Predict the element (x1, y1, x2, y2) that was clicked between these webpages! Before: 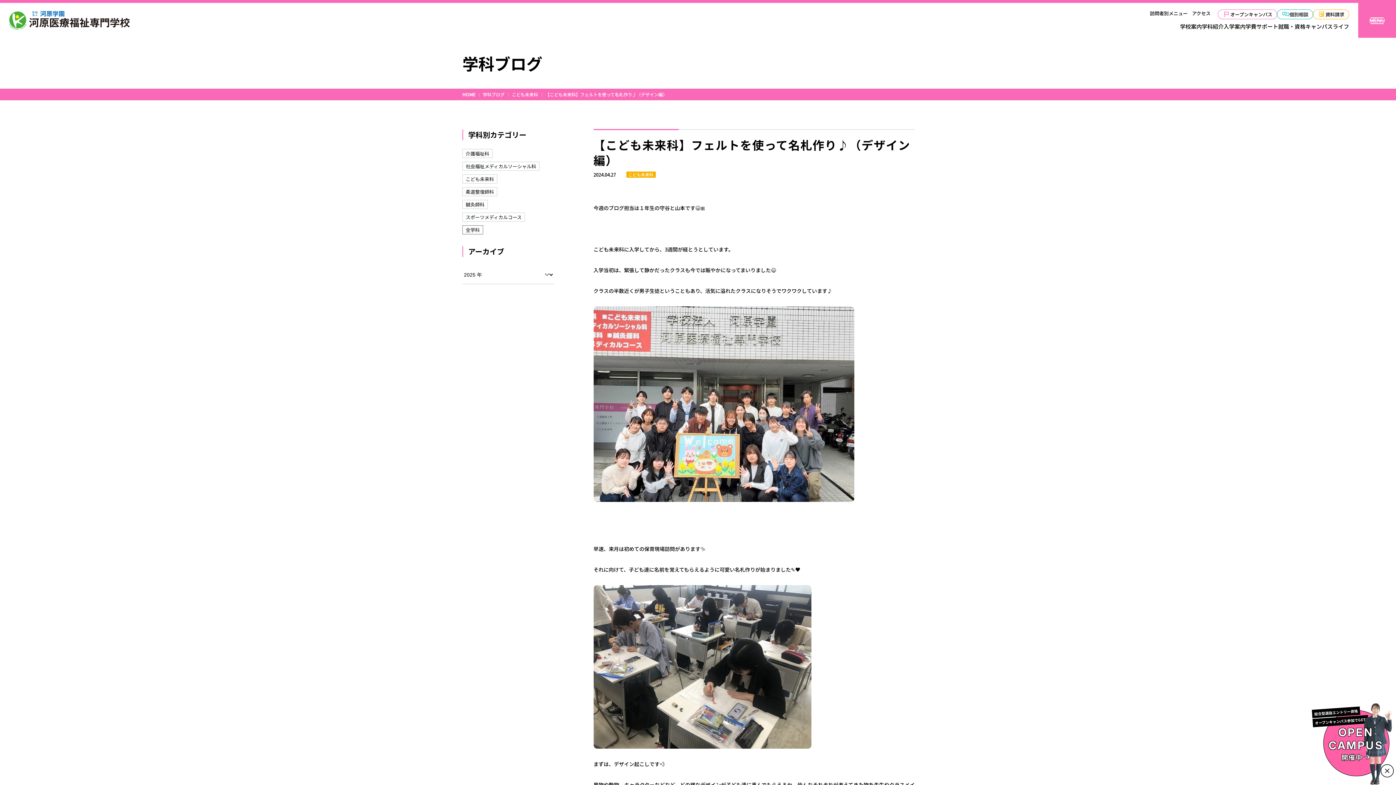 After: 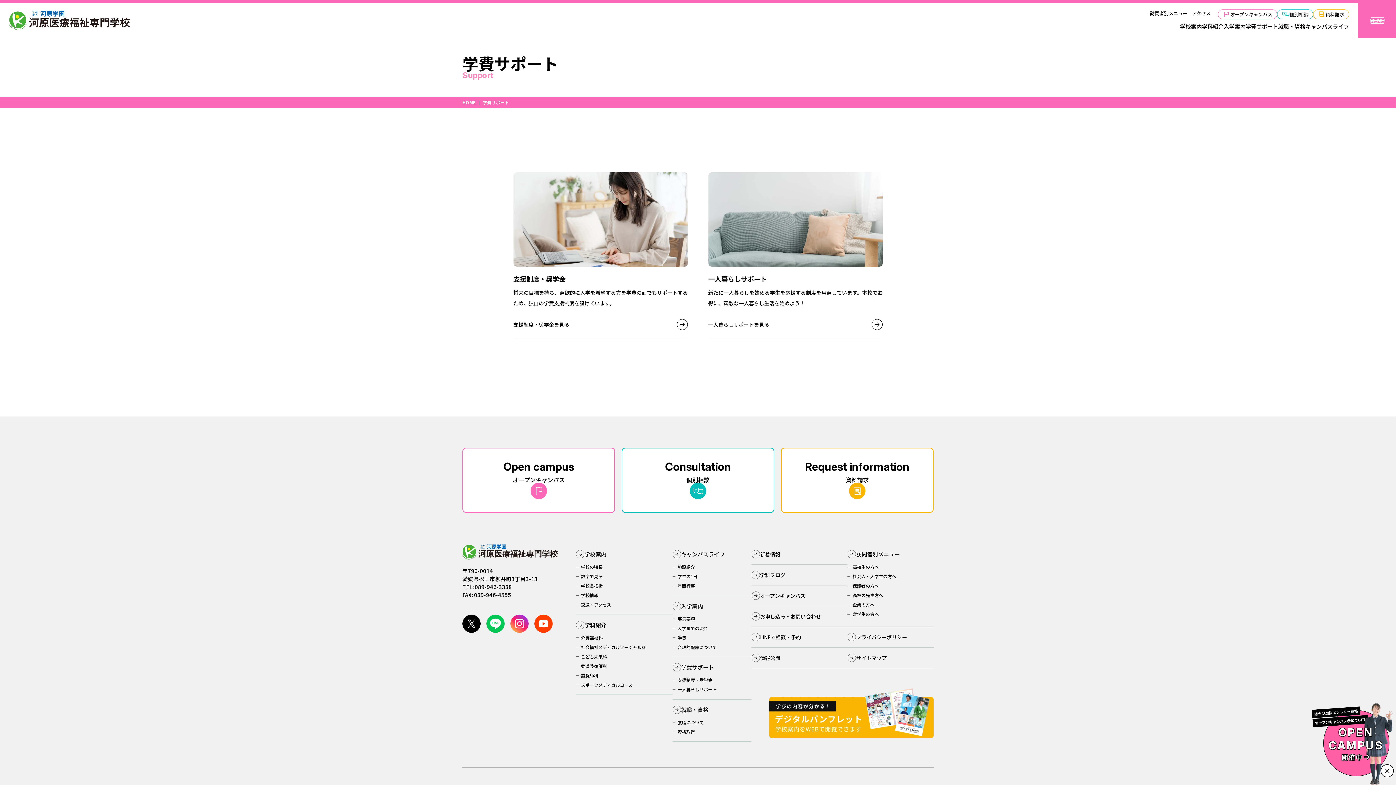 Action: label: 学費サポート bbox: (1245, 23, 1278, 29)